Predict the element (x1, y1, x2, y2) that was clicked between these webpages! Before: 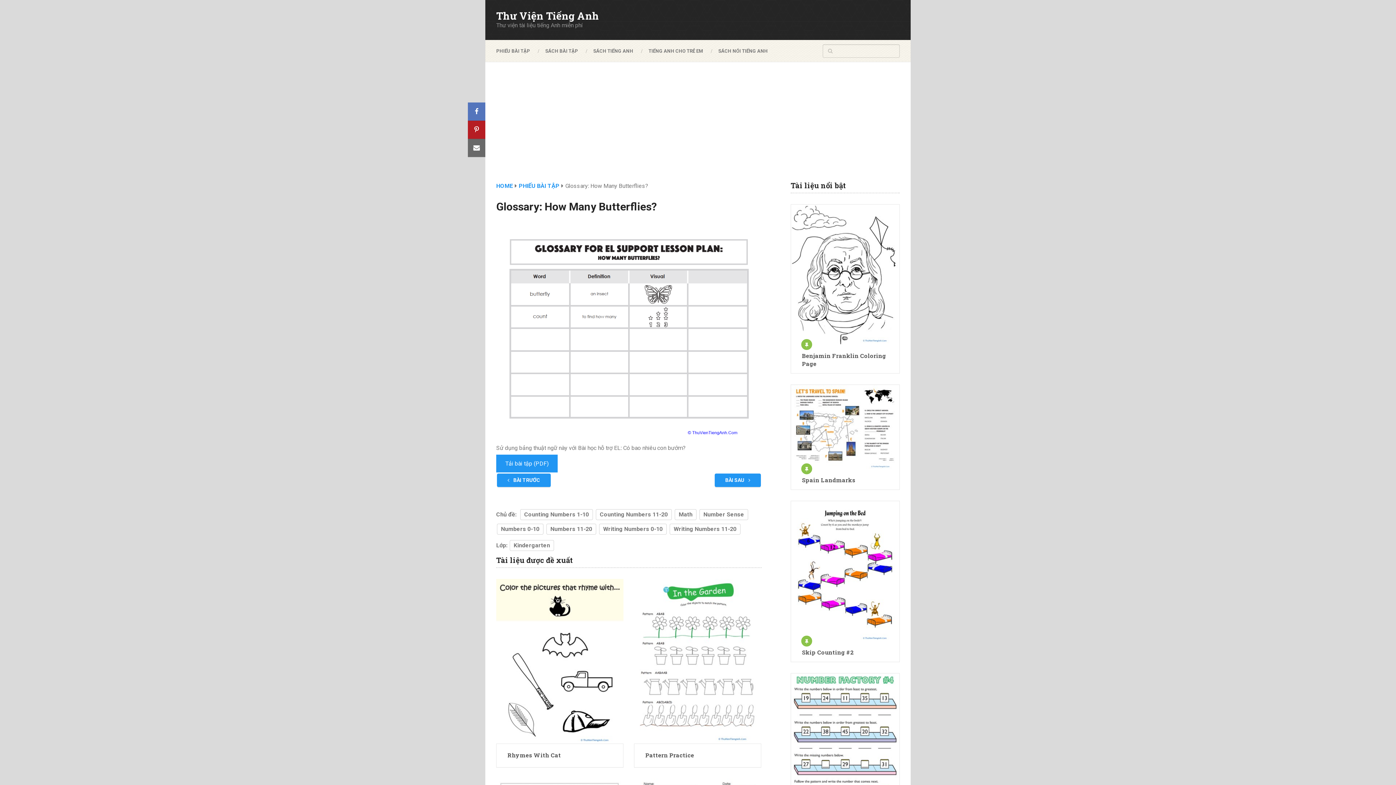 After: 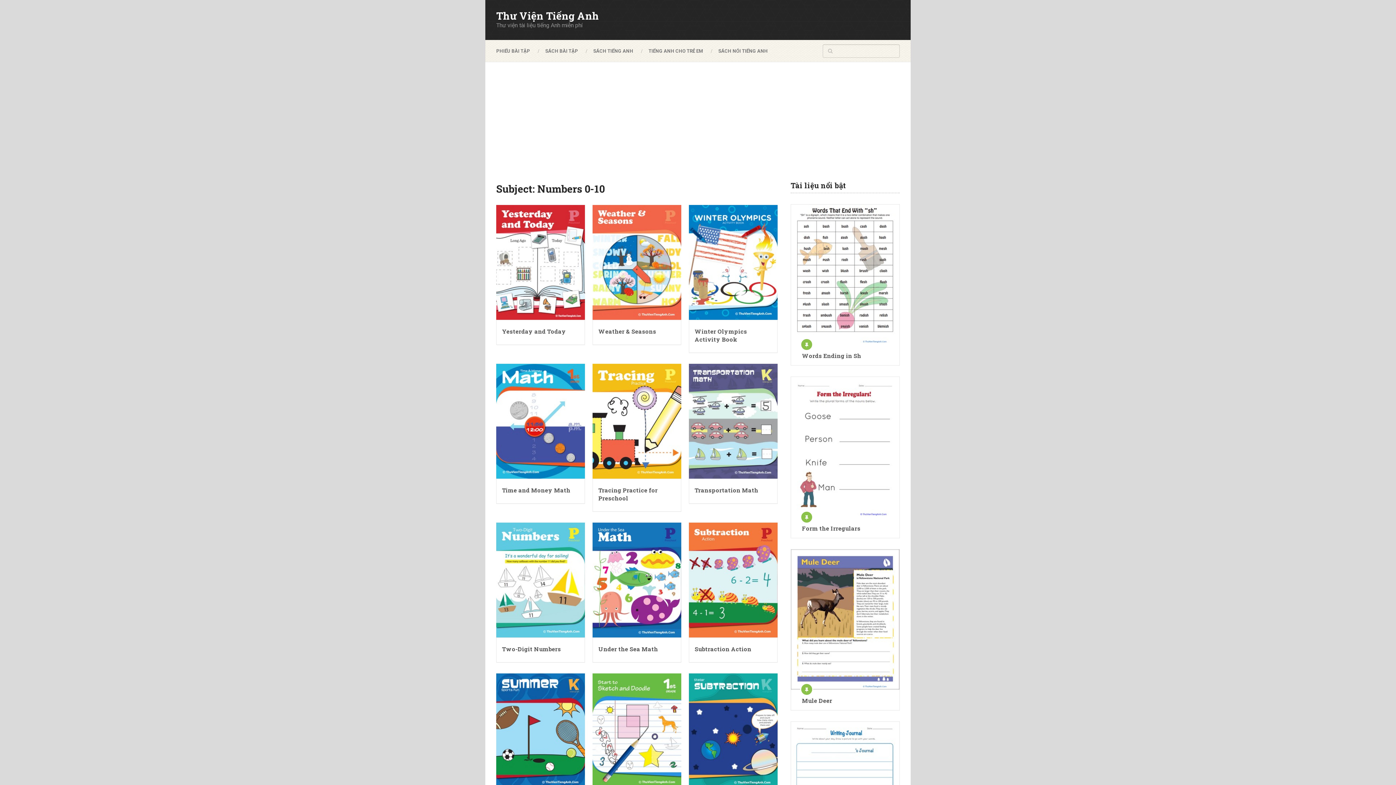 Action: bbox: (497, 524, 543, 534) label: Numbers 0-10